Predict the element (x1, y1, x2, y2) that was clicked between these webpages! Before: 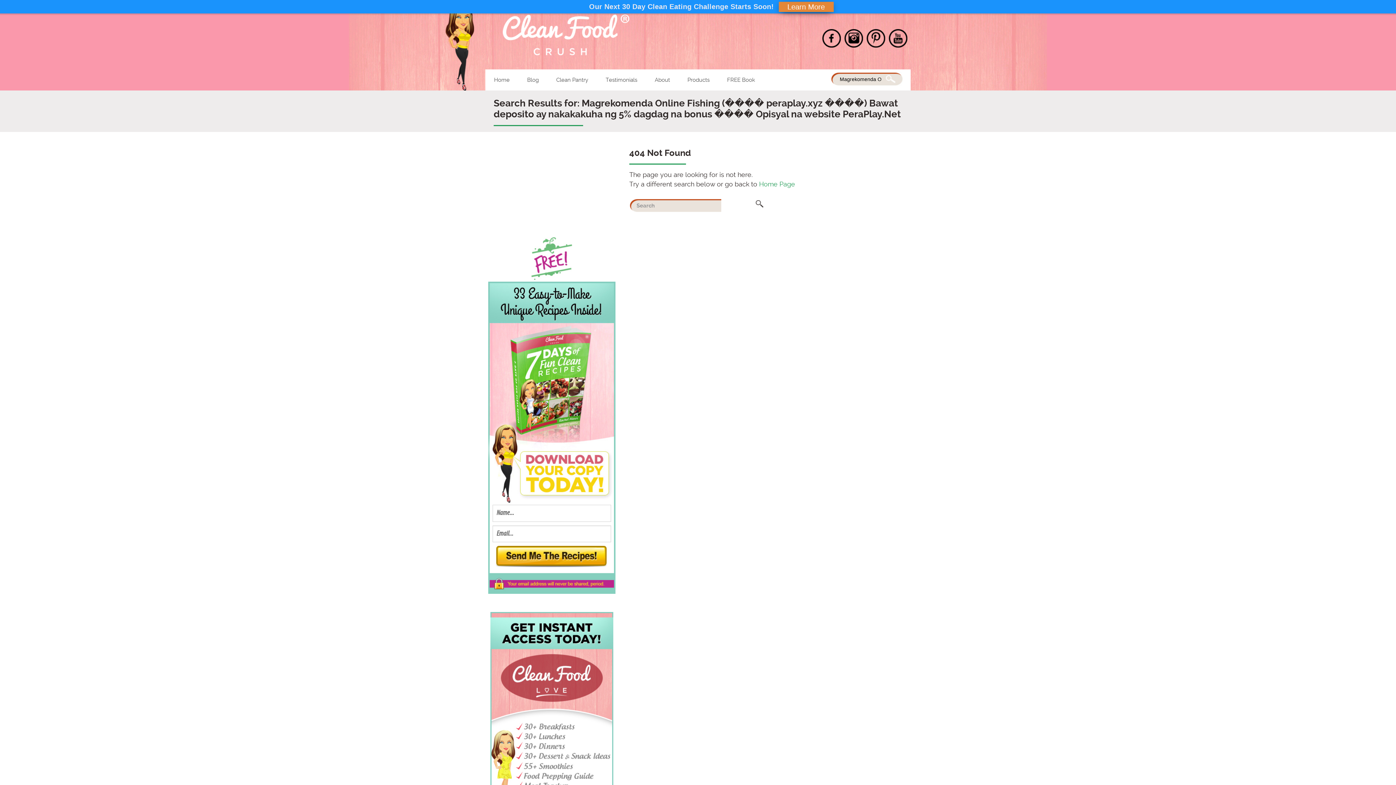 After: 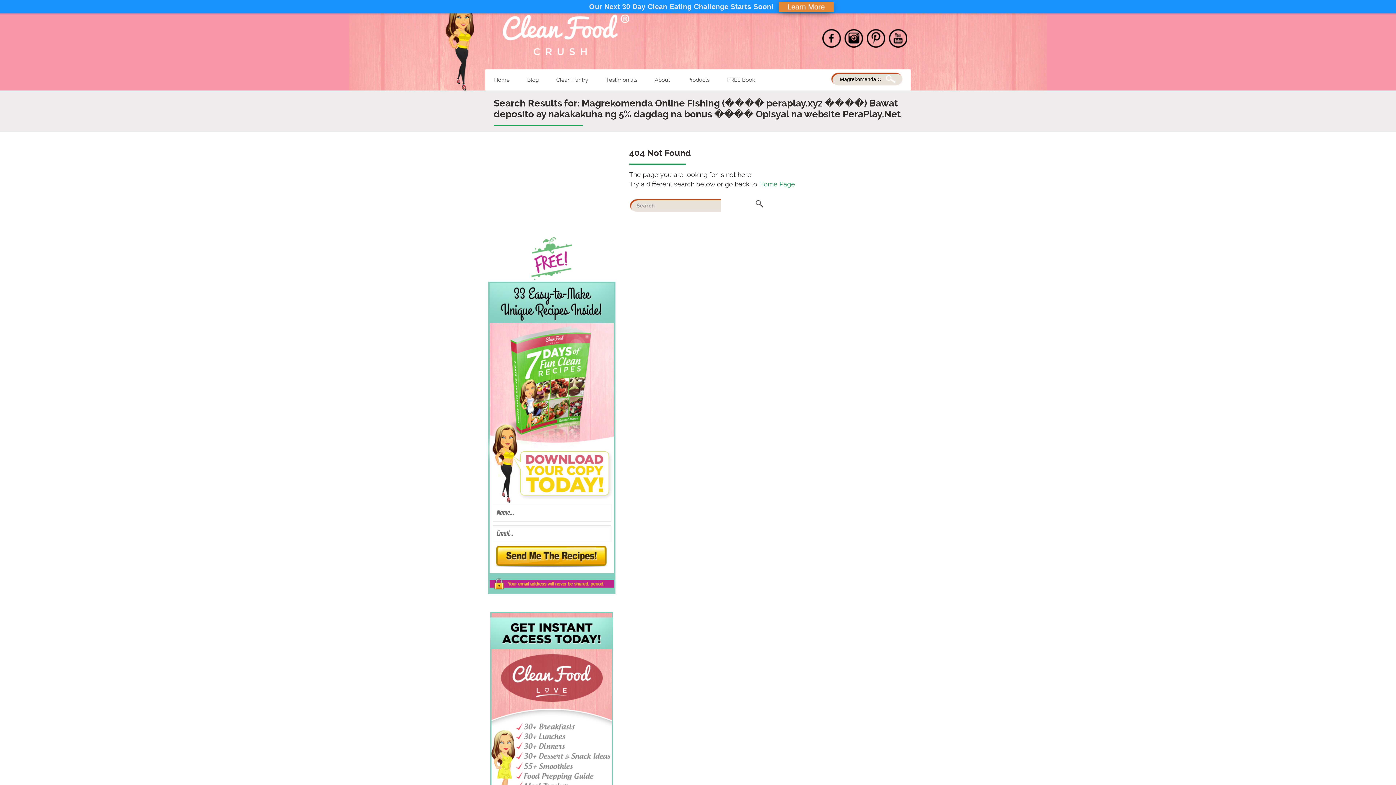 Action: bbox: (820, 42, 842, 48)